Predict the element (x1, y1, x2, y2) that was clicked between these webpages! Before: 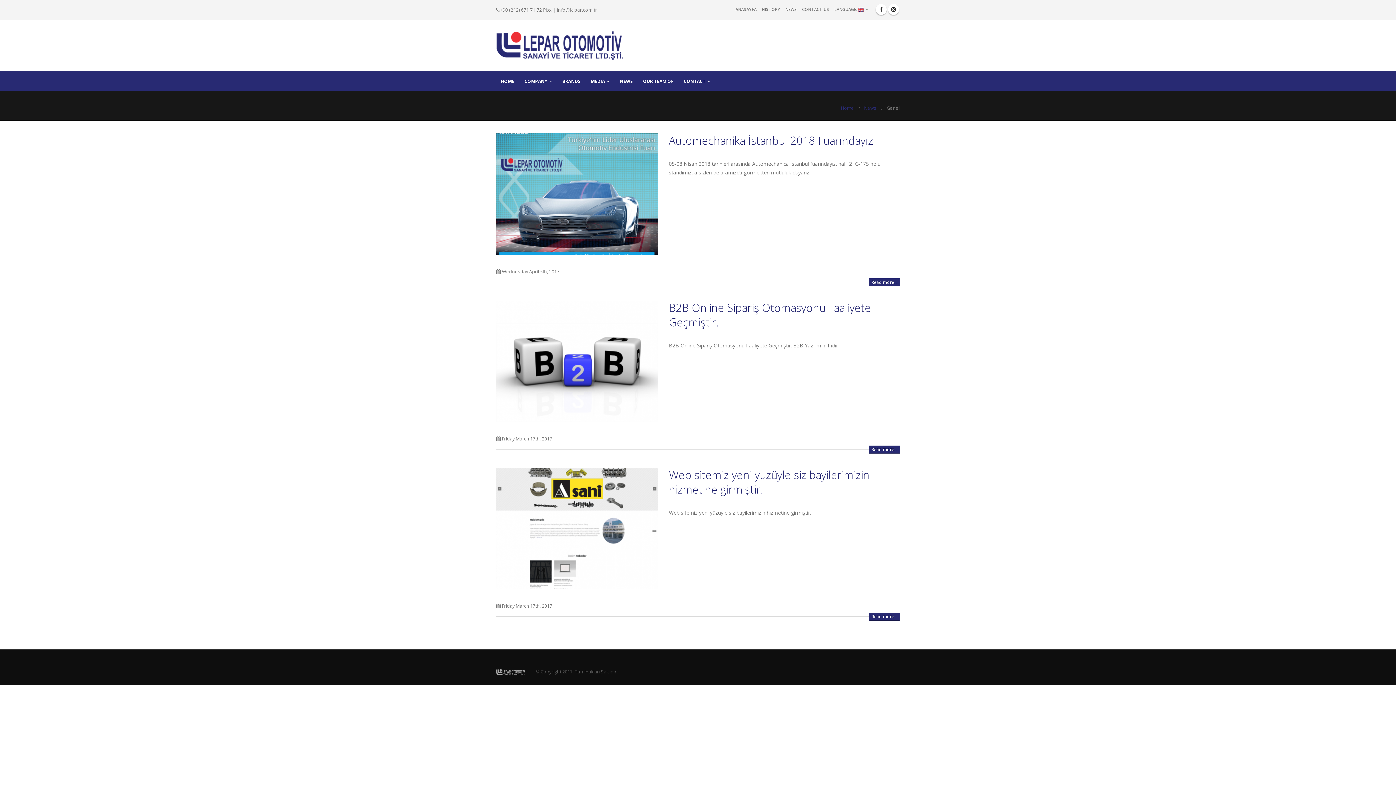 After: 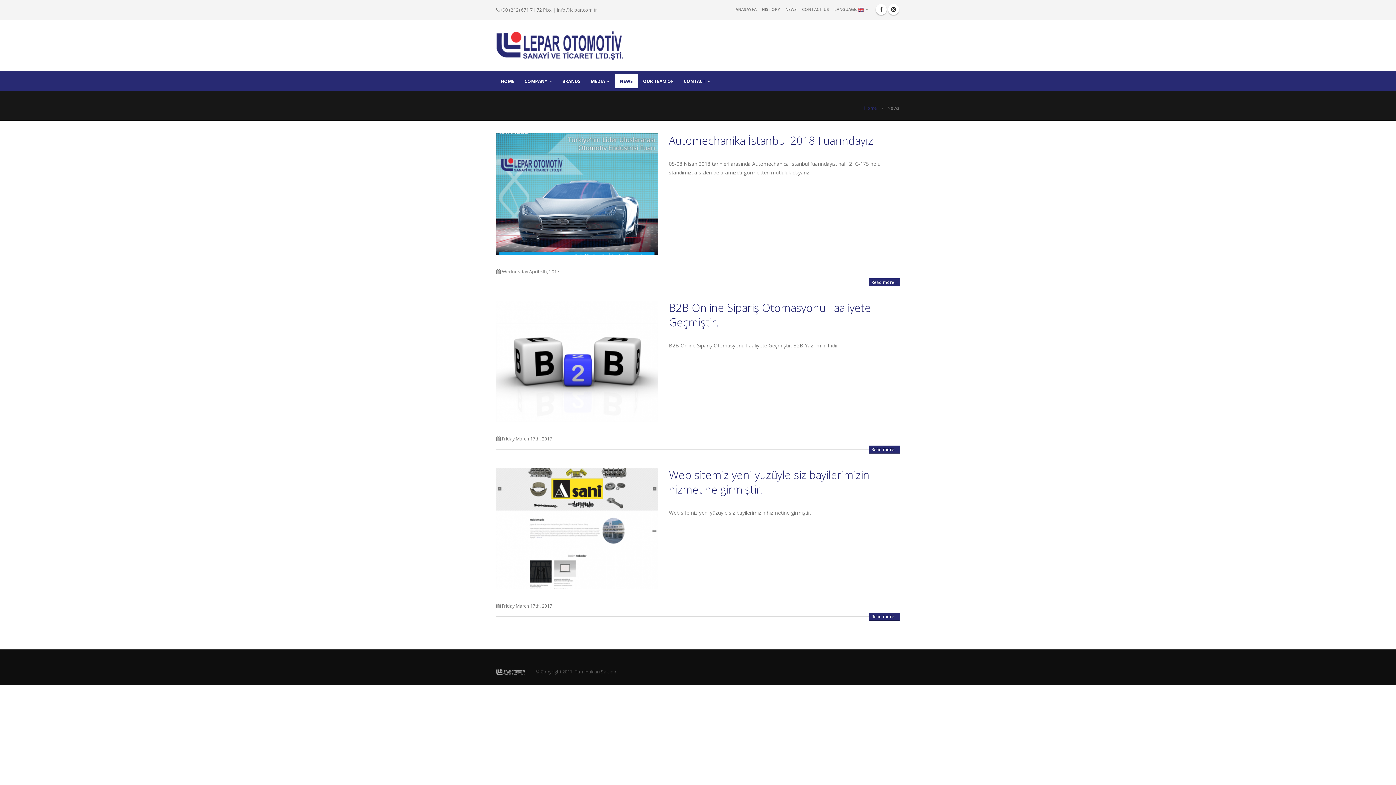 Action: bbox: (615, 73, 637, 88) label: NEWS